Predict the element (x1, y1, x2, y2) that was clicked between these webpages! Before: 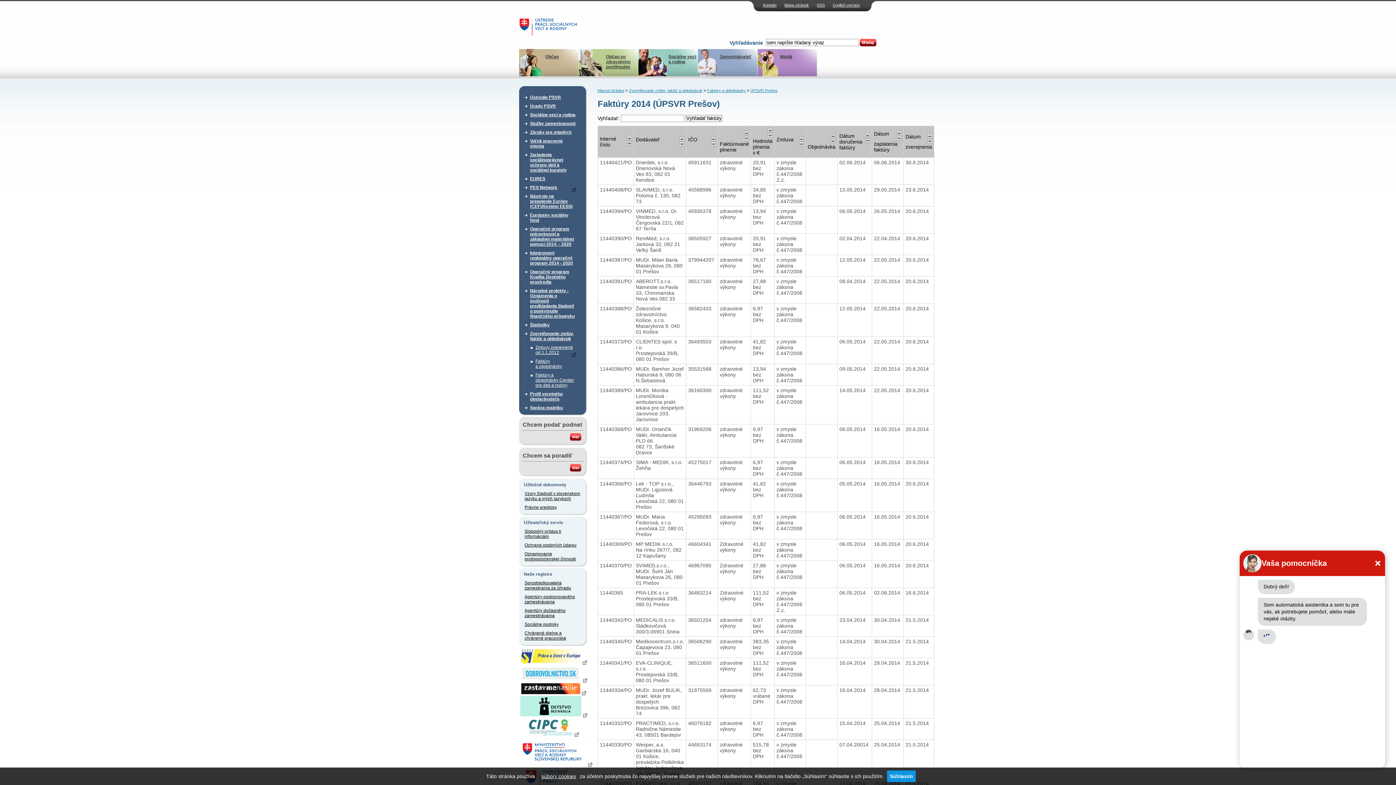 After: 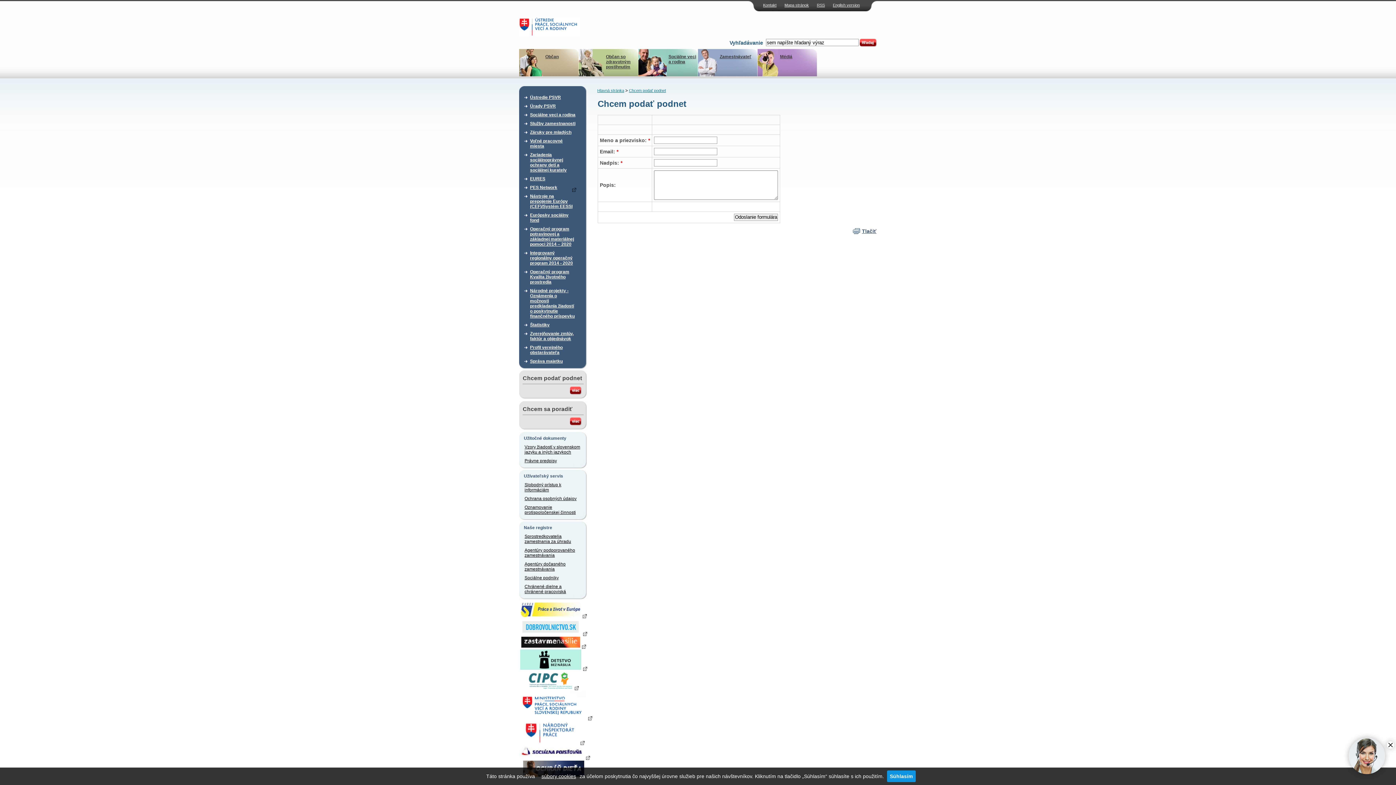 Action: bbox: (570, 437, 581, 442)